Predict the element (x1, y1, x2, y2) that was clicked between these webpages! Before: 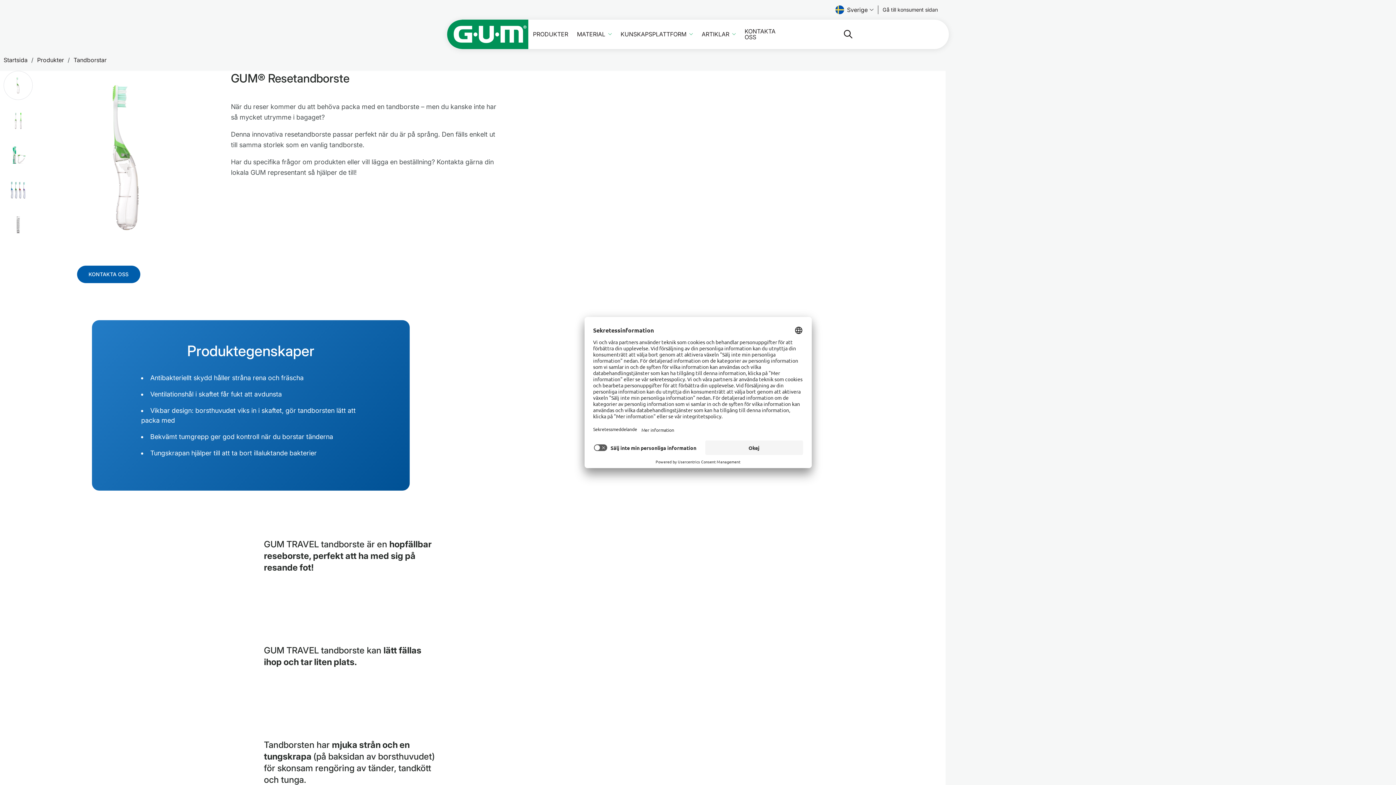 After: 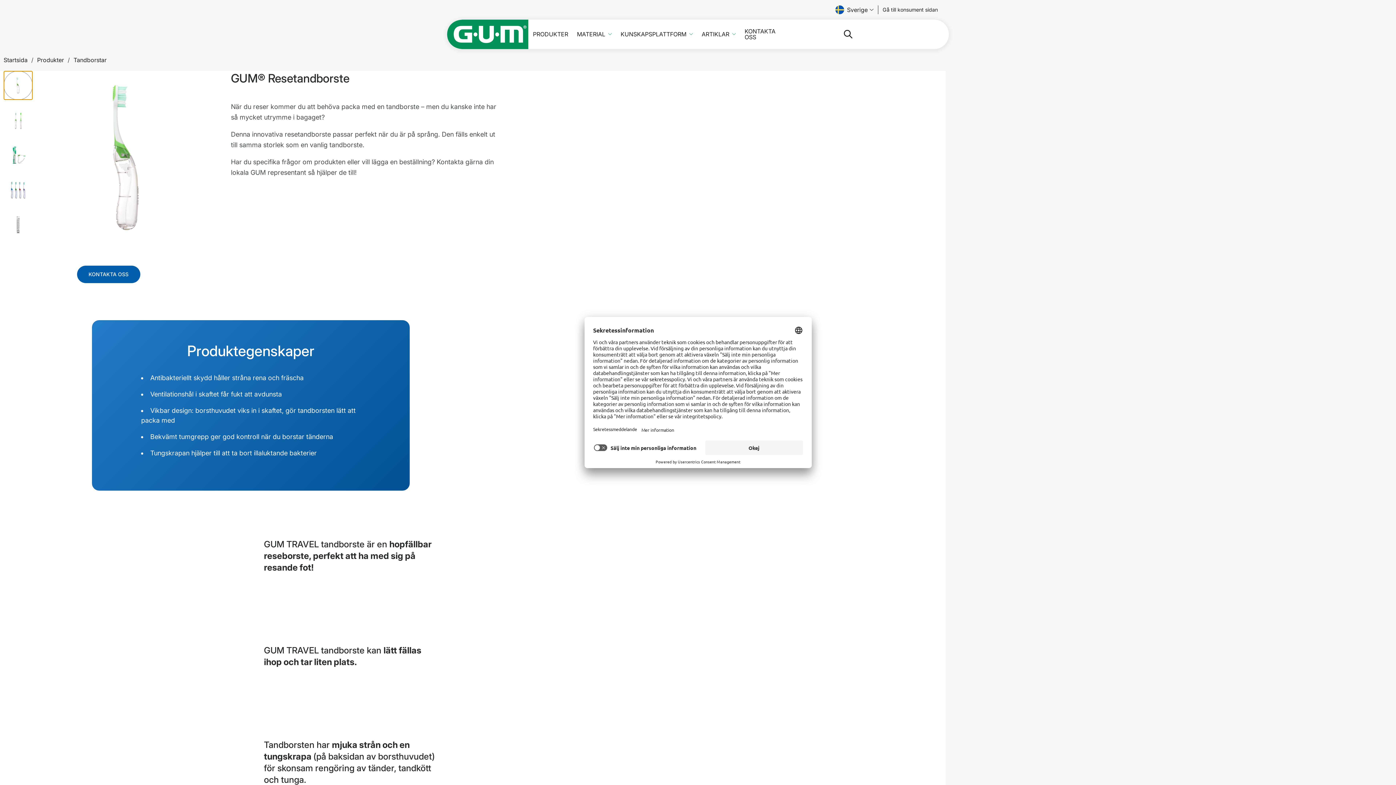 Action: label: Karusellobjekt 1 bbox: (3, 70, 32, 100)